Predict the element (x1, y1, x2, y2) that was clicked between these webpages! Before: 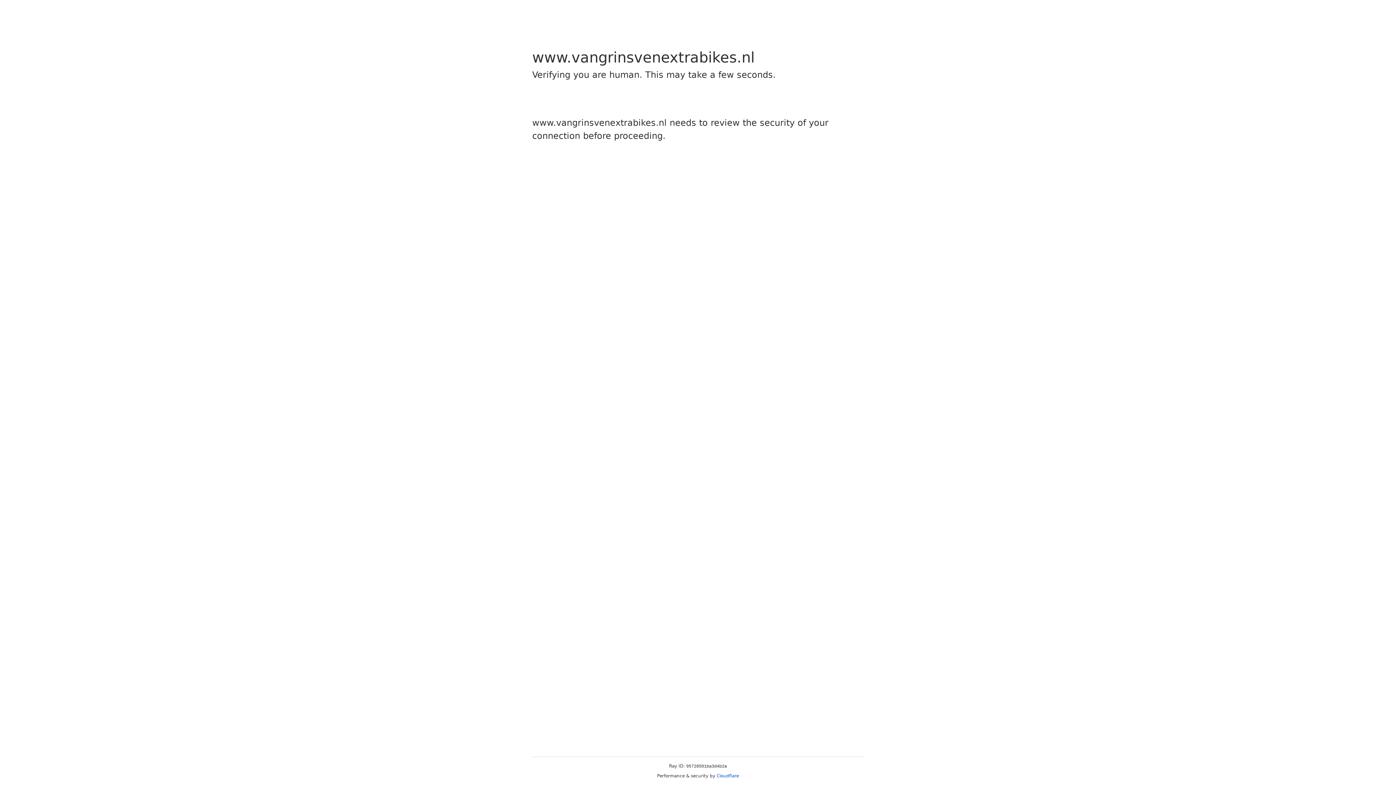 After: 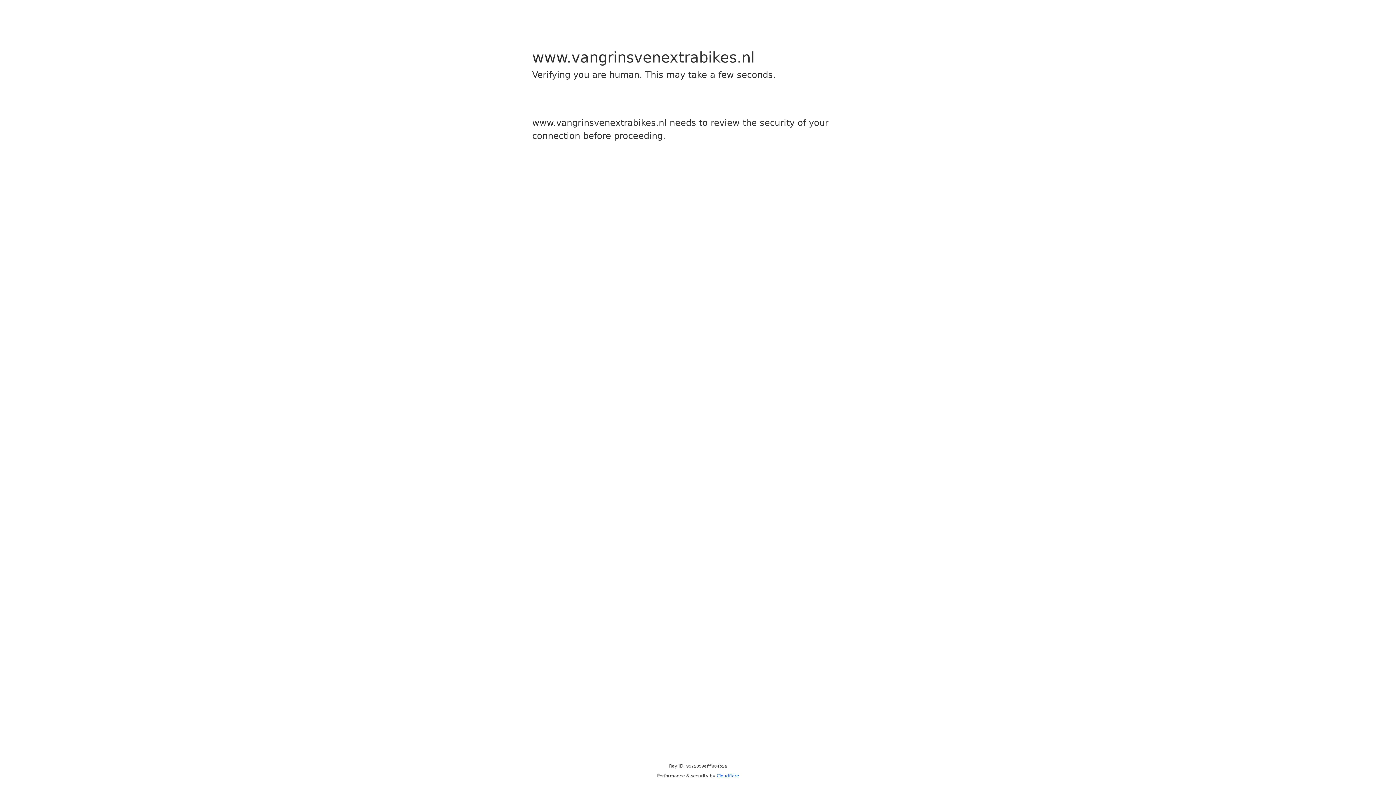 Action: label: Cloudflare bbox: (716, 773, 739, 778)